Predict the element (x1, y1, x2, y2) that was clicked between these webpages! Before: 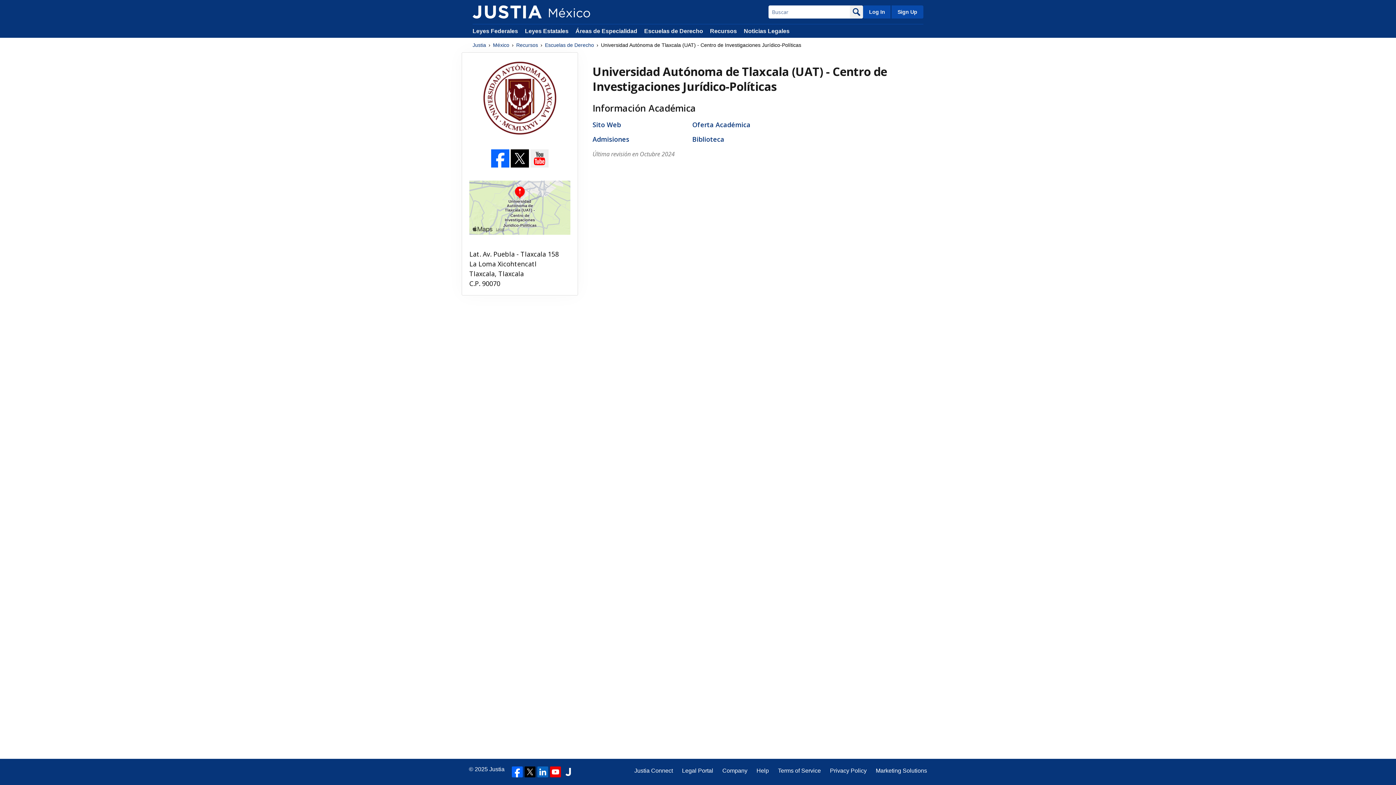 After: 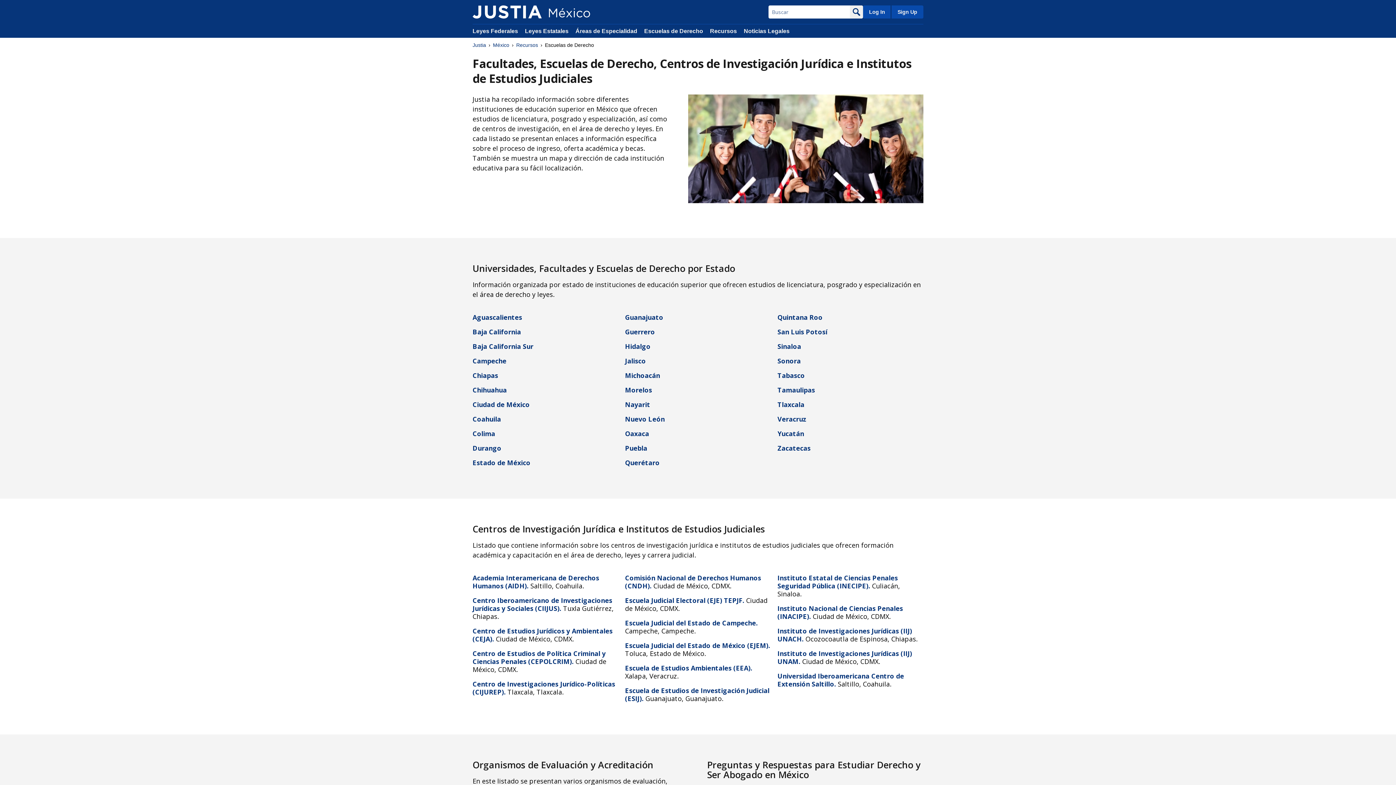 Action: bbox: (644, 28, 703, 34) label: Escuelas de Derecho